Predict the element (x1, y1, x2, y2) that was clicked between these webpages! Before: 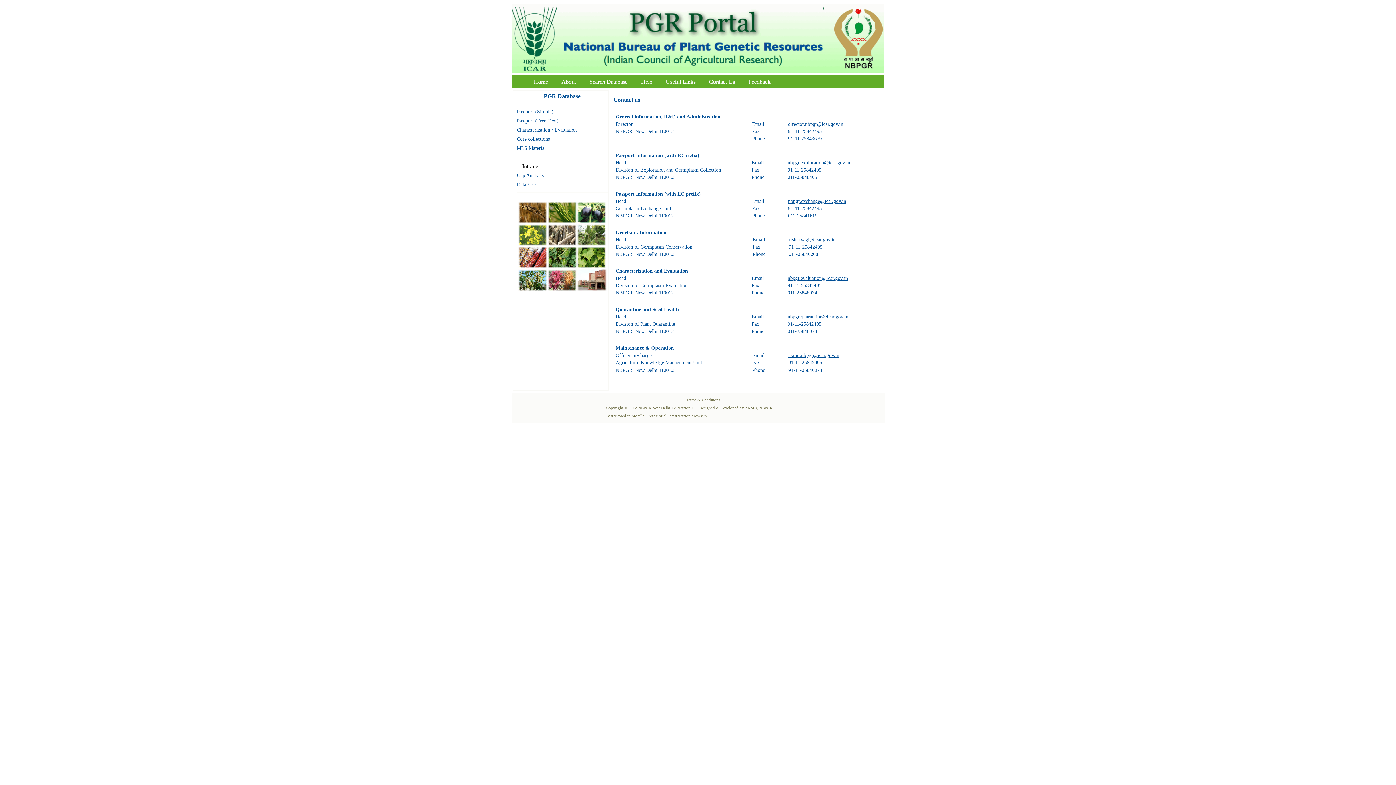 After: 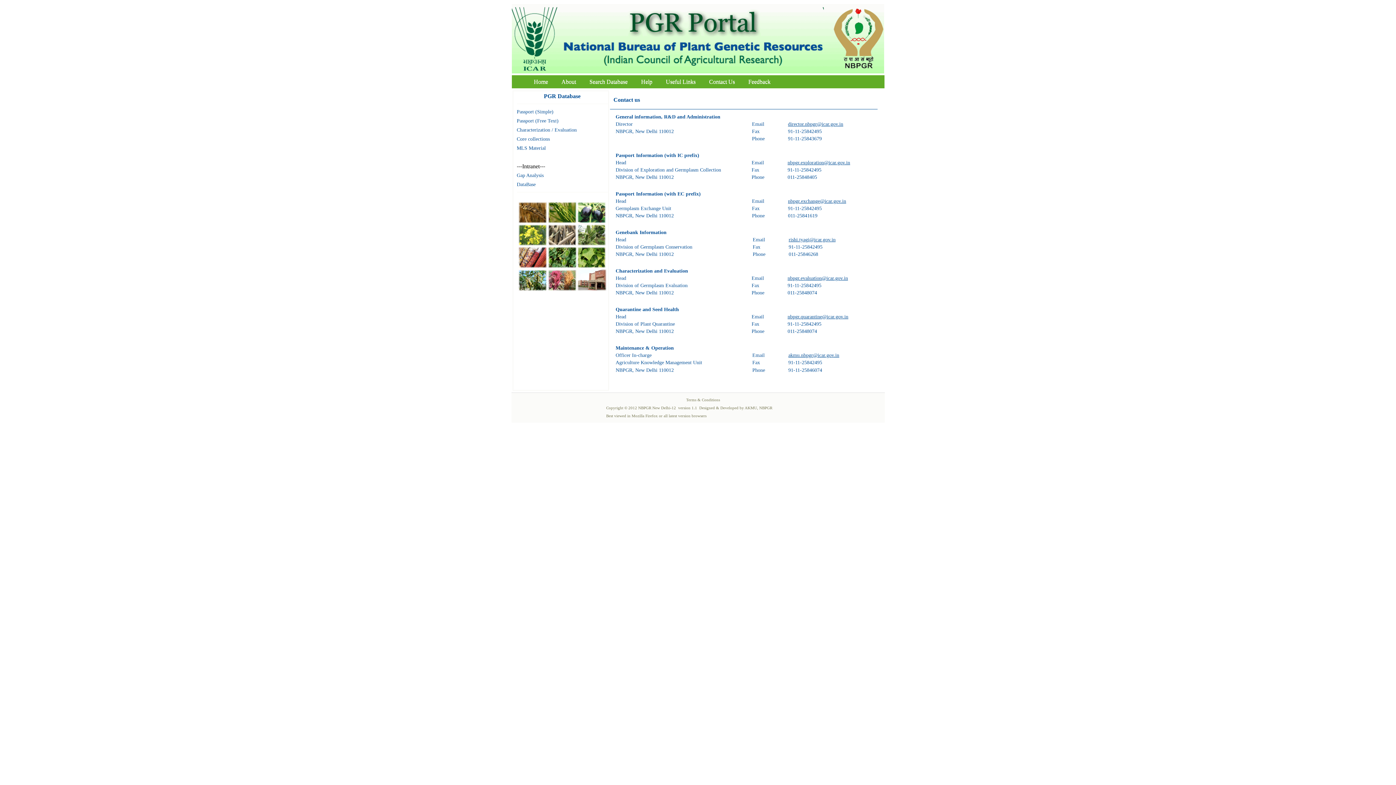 Action: label: director.nbpgr@icar.gov.in bbox: (788, 121, 843, 126)